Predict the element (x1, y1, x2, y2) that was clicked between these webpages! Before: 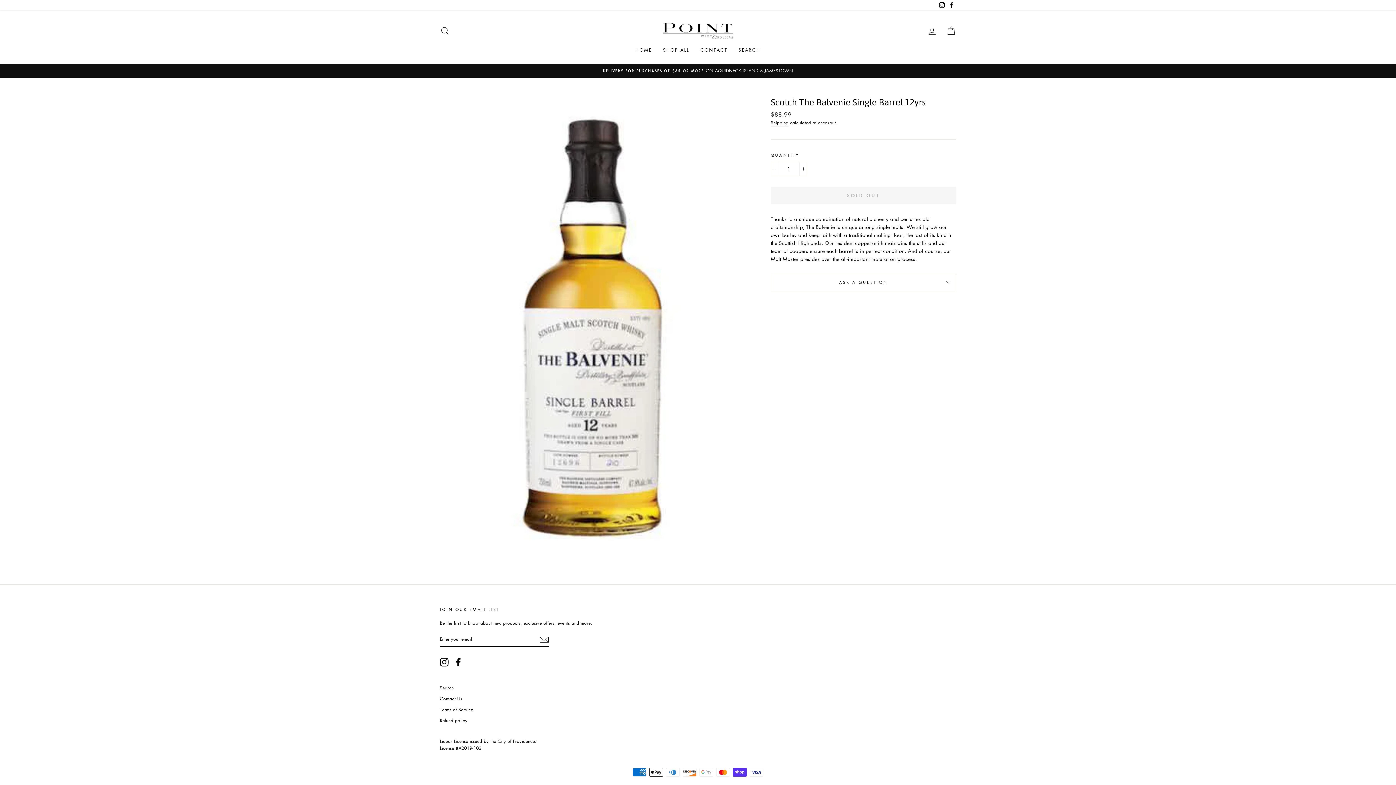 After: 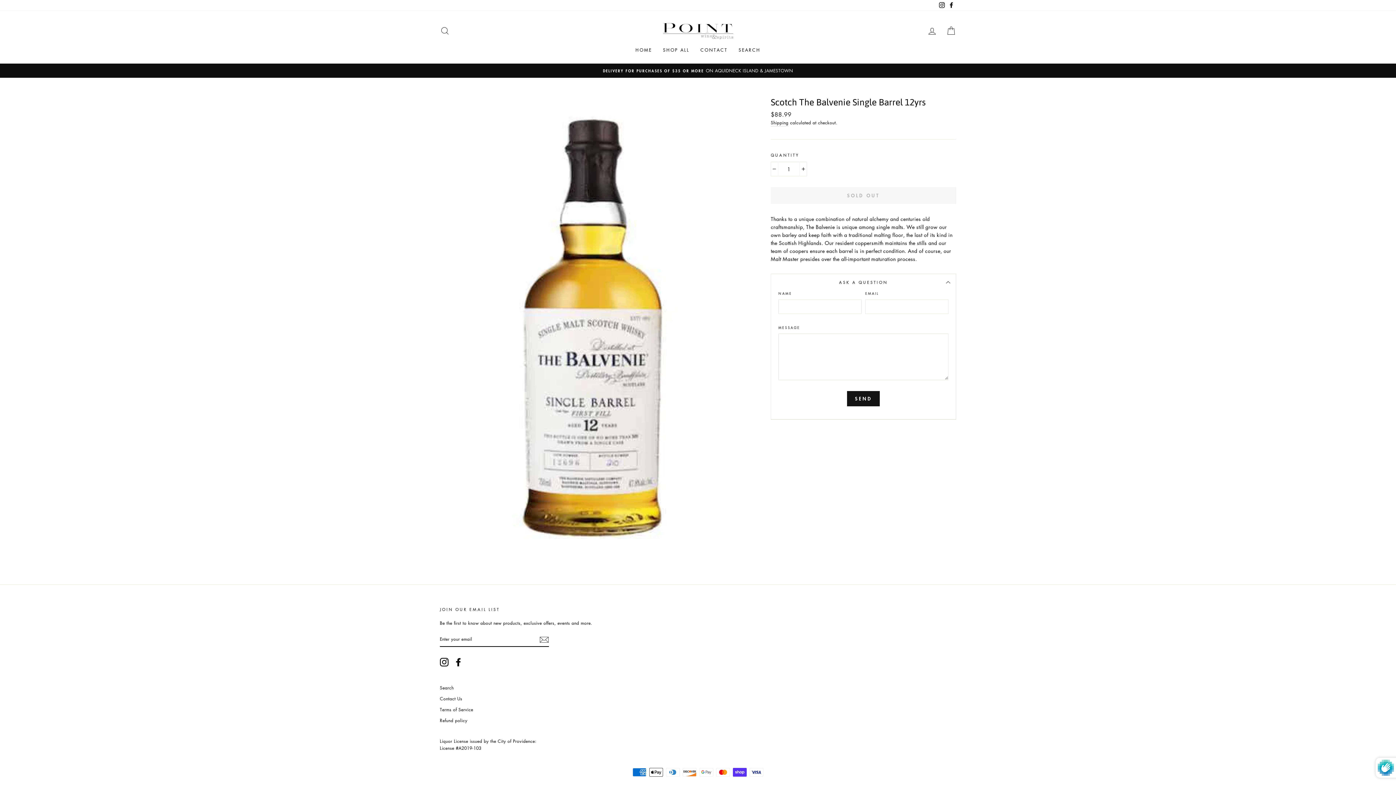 Action: label: ASK A QUESTION bbox: (770, 273, 956, 290)